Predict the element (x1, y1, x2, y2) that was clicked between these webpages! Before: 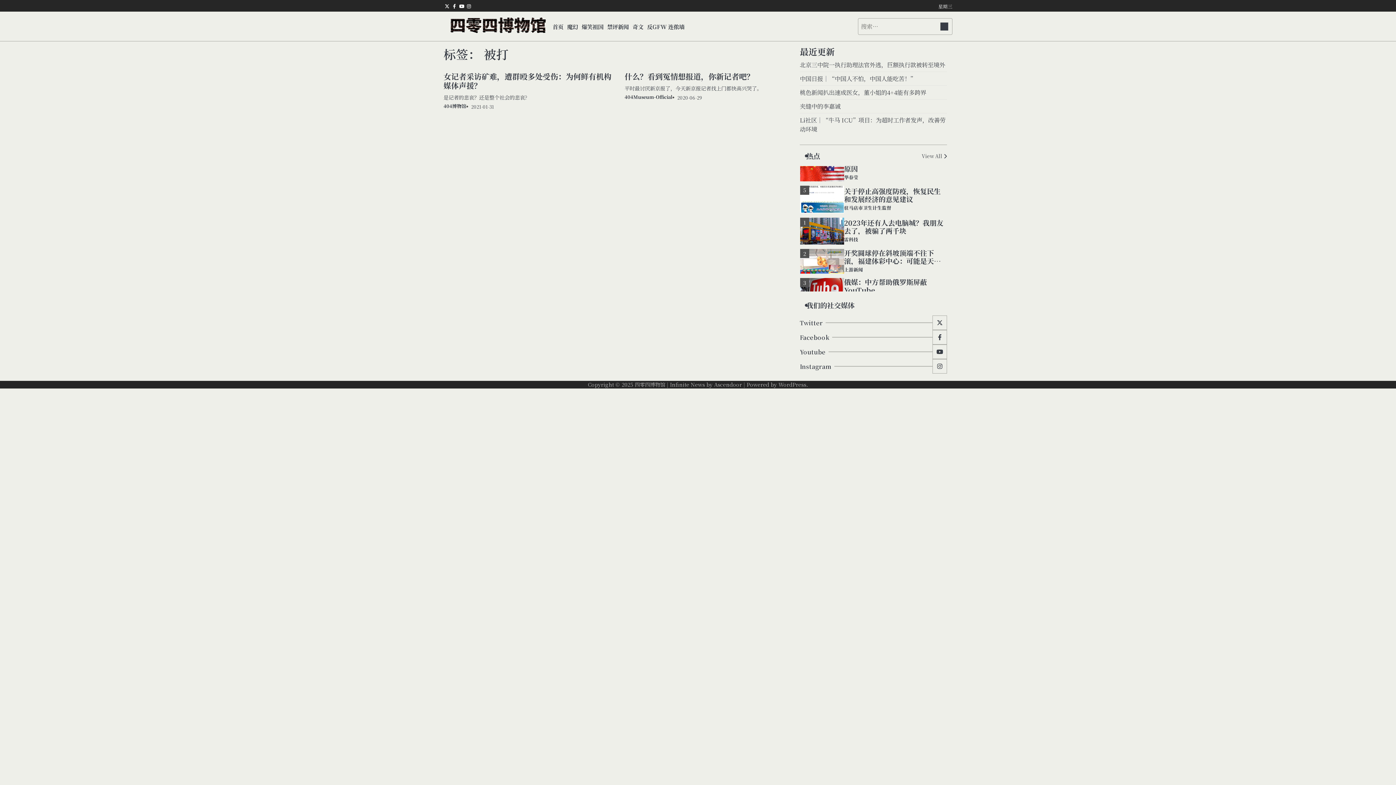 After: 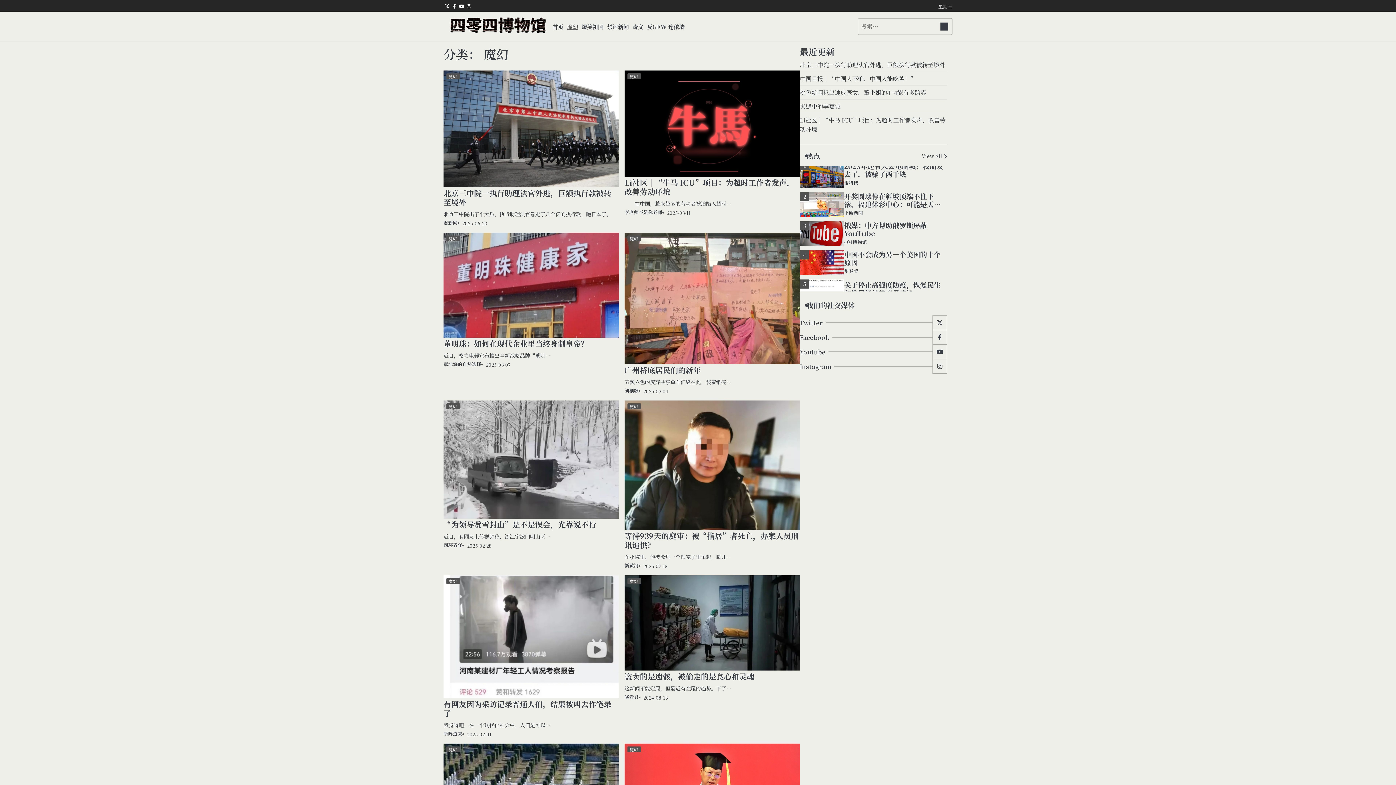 Action: label: 魔幻 bbox: (567, 22, 581, 30)